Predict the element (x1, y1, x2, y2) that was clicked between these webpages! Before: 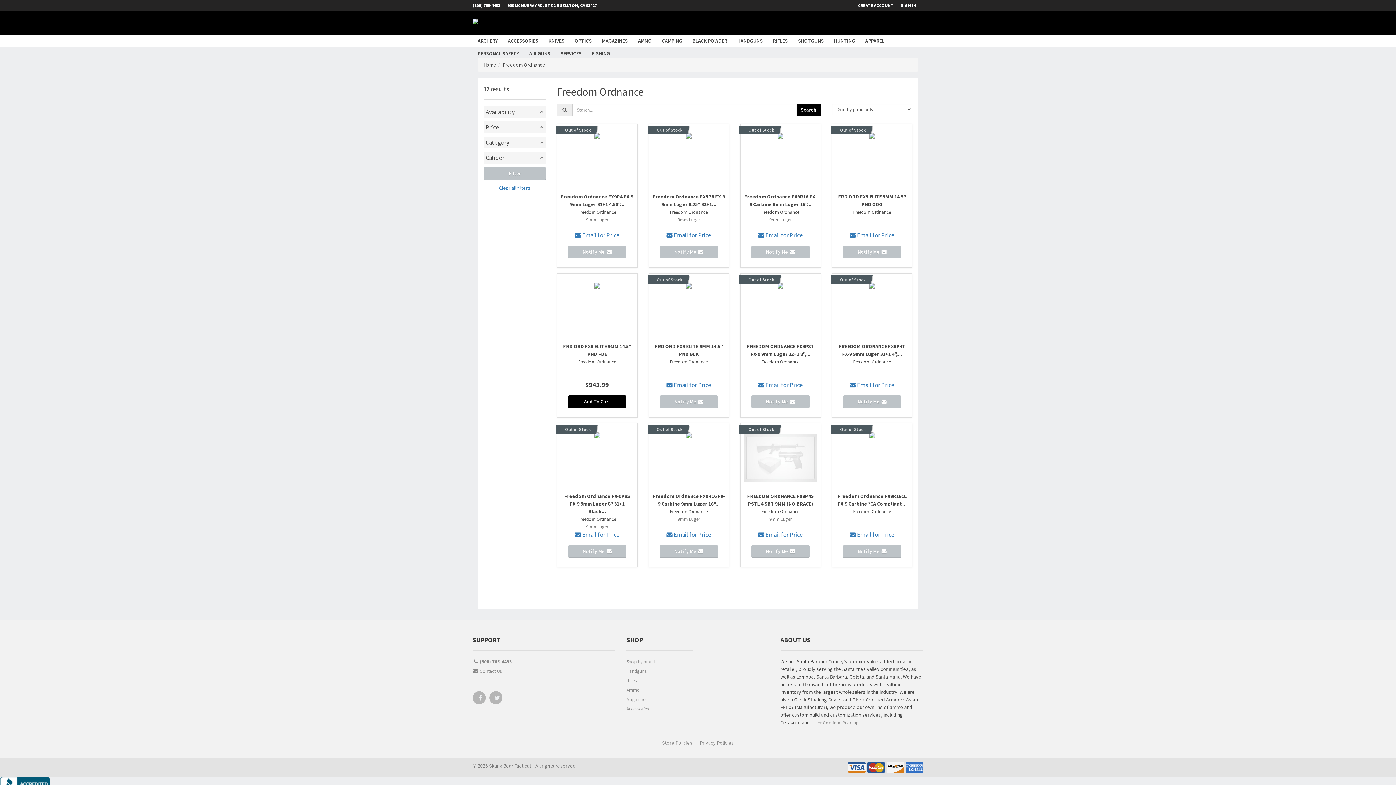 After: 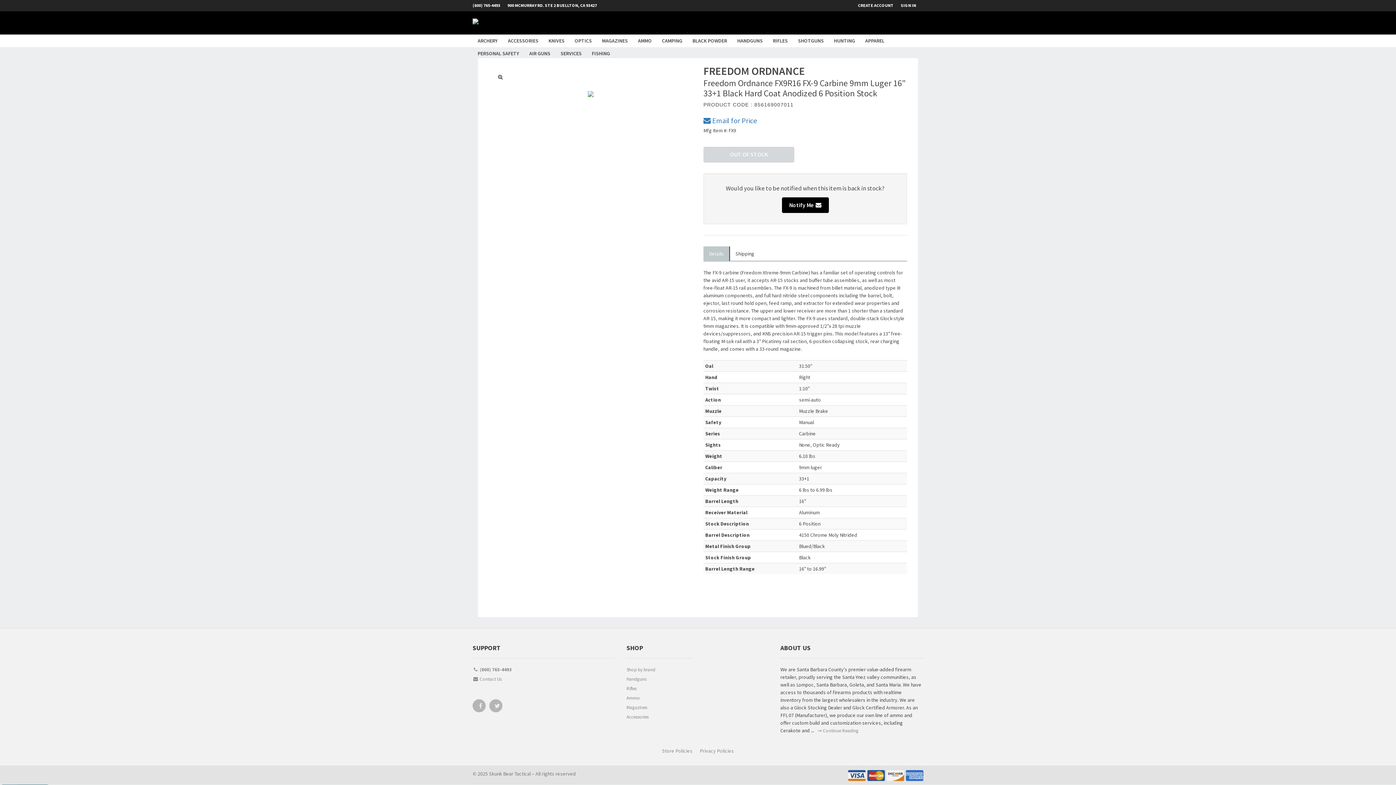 Action: bbox: (648, 423, 729, 567) label: Out of Stock
Freedom Ordnance FX9R16 FX-9 Carbine 9mm Luger 16"...
Freedom Ordnance
9mm Luger
 Email for Price
Notify Me  